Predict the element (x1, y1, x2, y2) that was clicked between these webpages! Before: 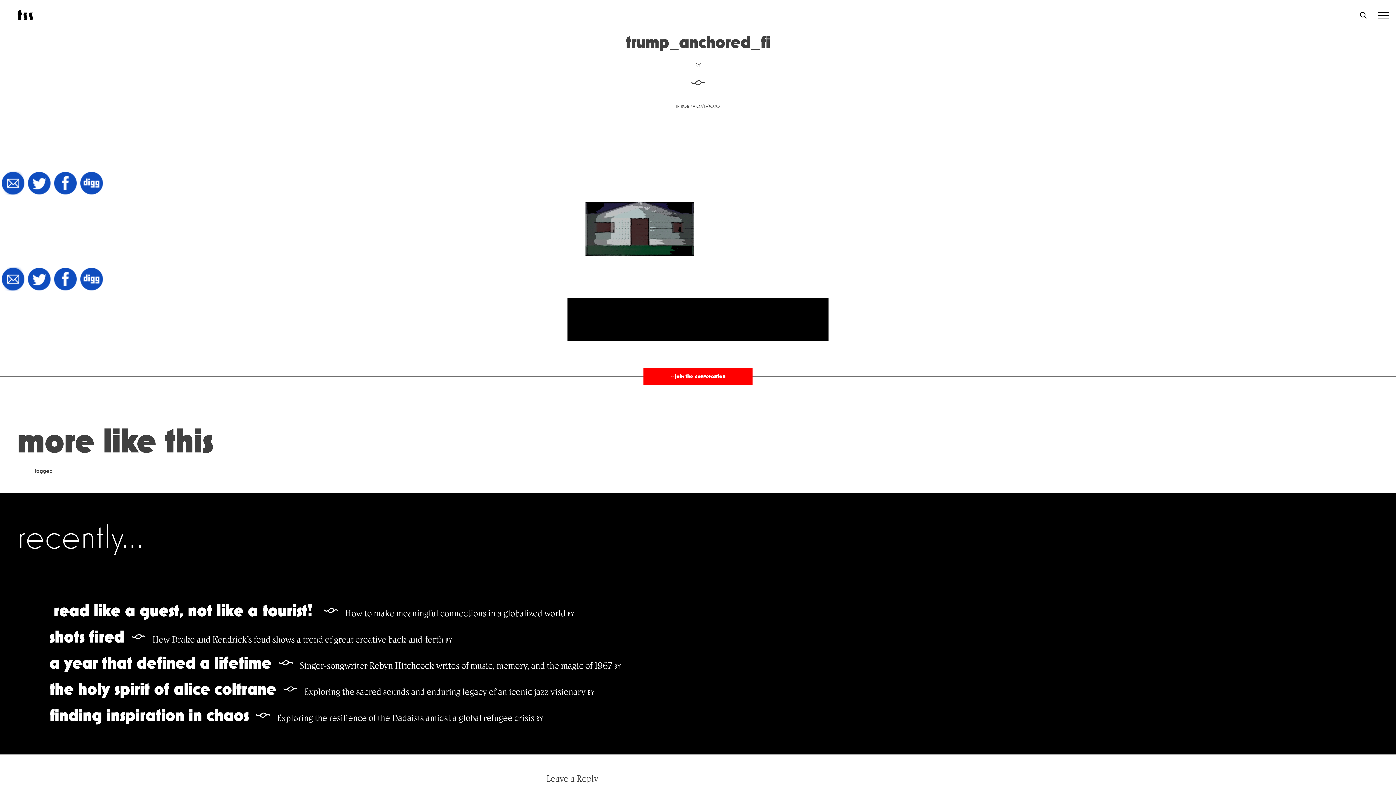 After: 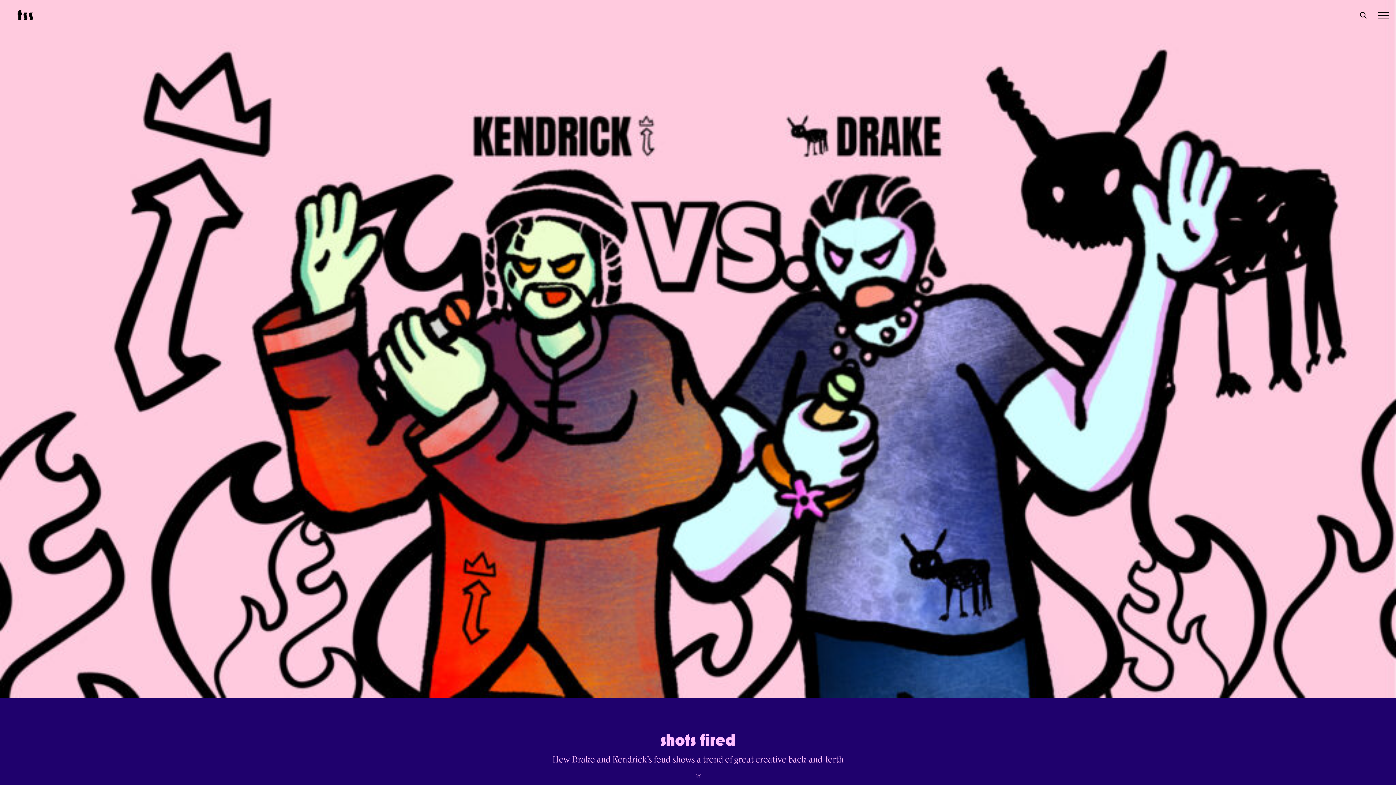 Action: bbox: (49, 634, 452, 644) label: shots fired § How Drake and Kendrick’s feud shows a trend of great creative back-and-forth BY